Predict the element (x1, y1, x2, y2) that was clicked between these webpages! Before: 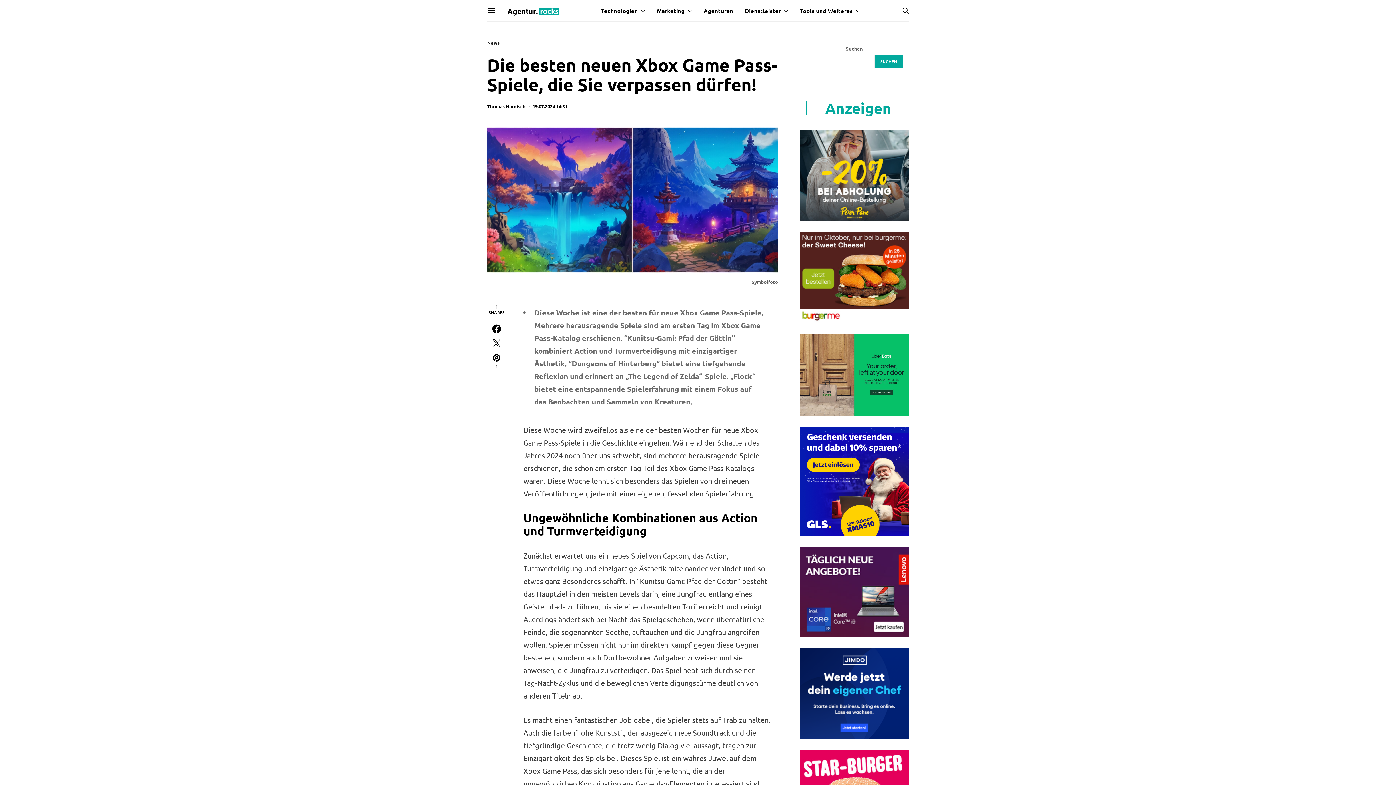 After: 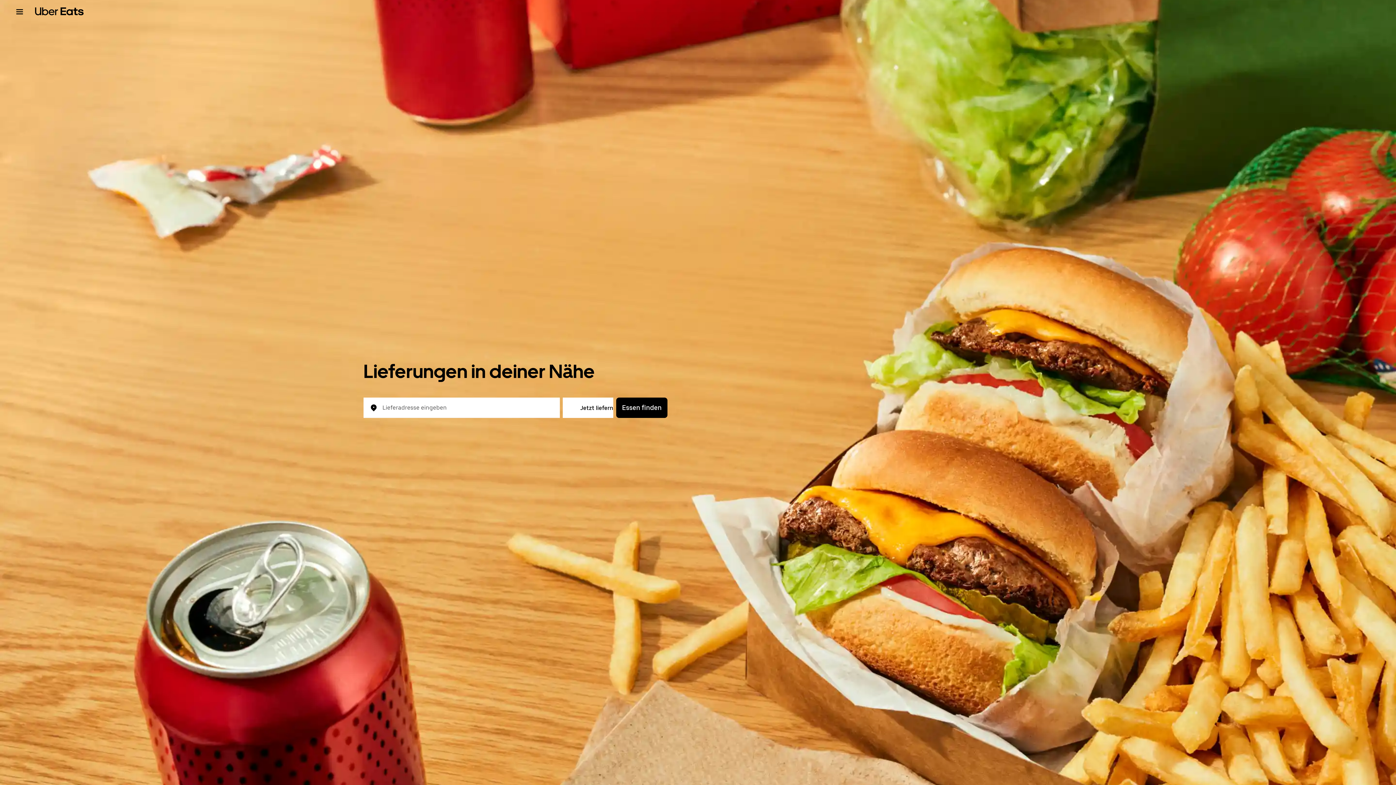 Action: bbox: (800, 369, 909, 378)